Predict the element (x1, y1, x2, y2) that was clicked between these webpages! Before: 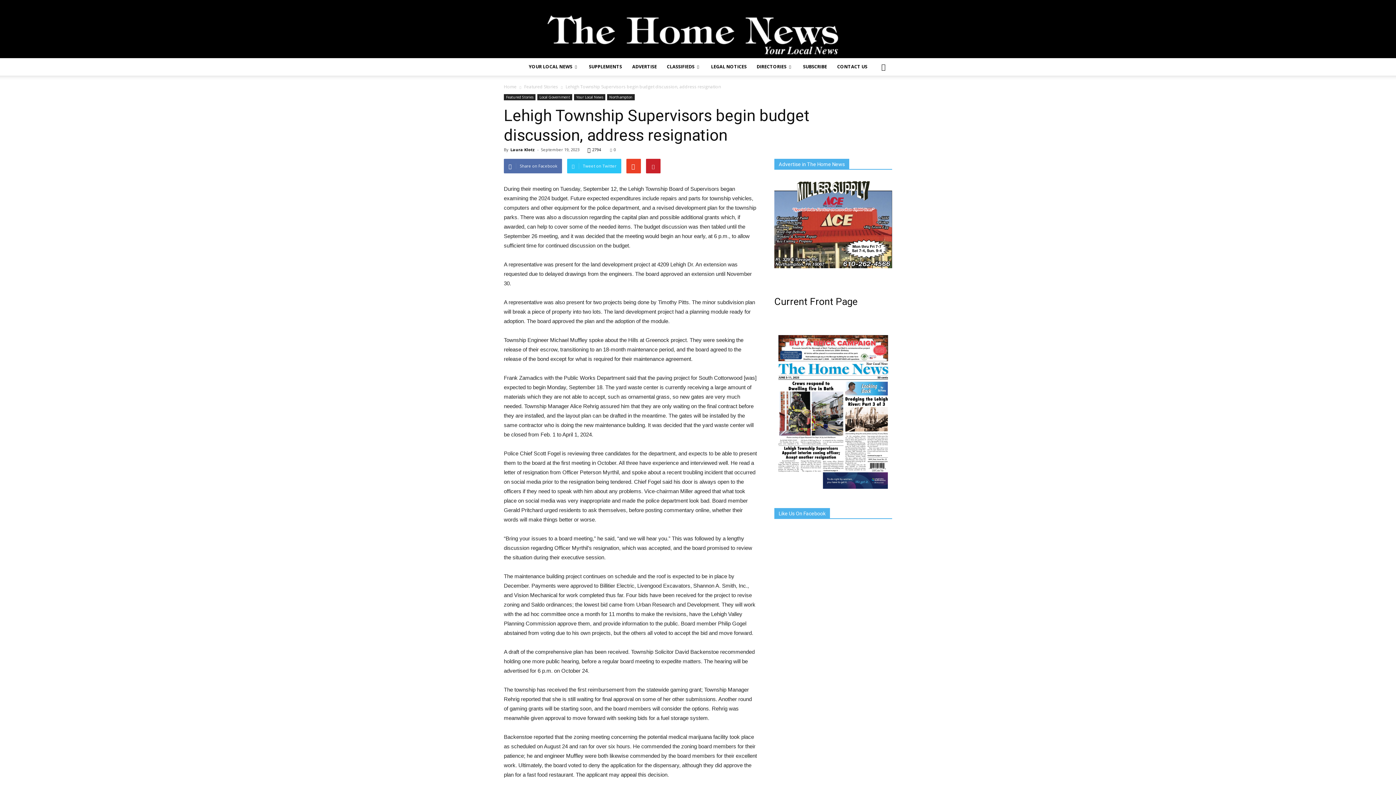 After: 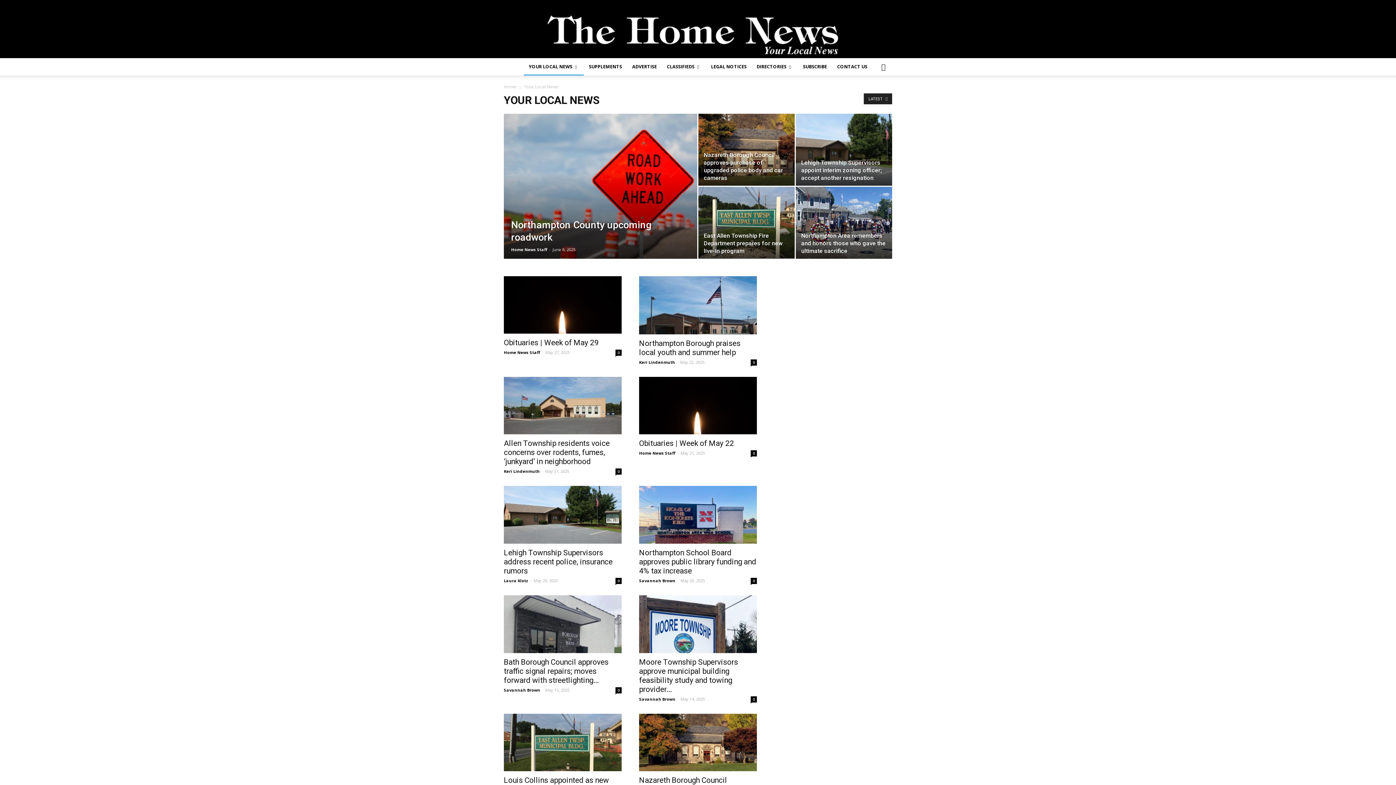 Action: bbox: (574, 94, 605, 100) label: Your Local News